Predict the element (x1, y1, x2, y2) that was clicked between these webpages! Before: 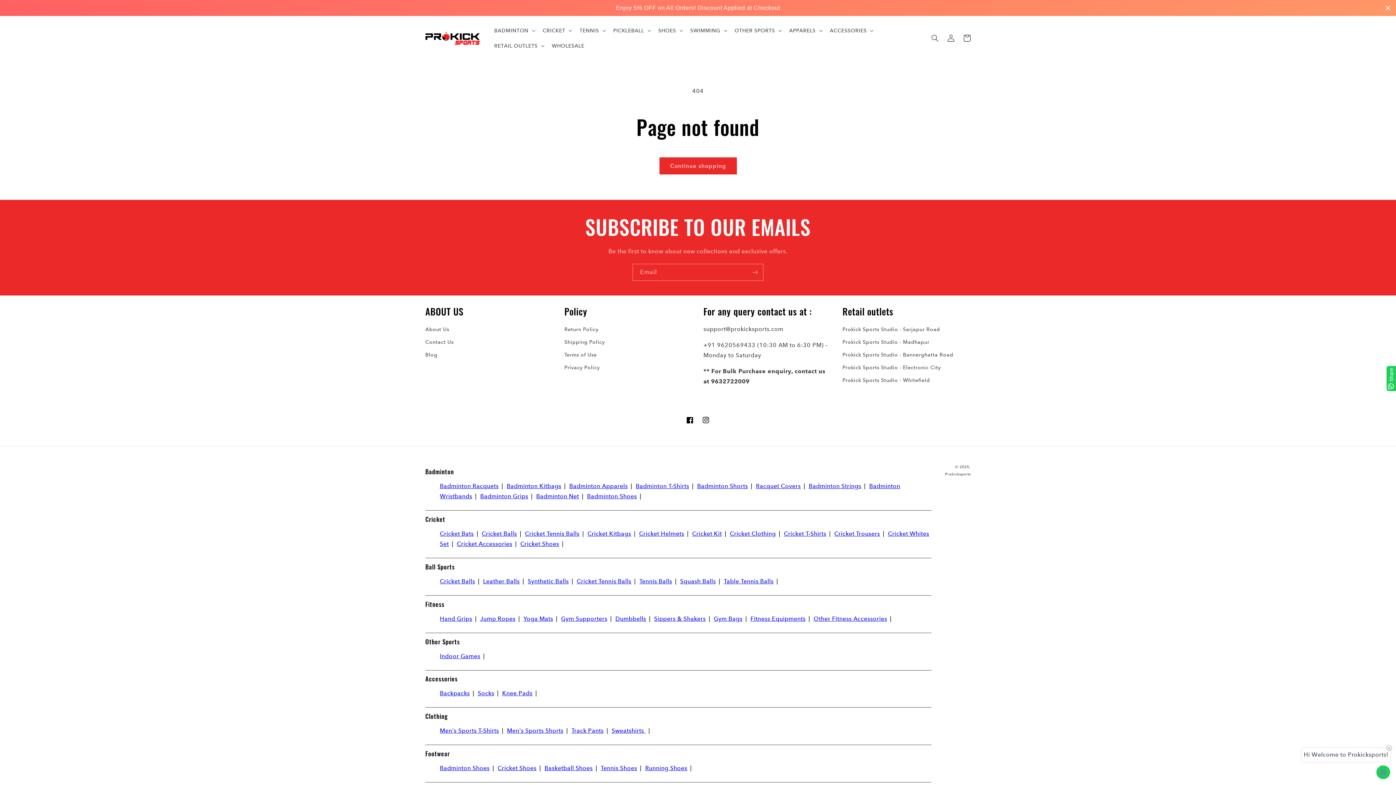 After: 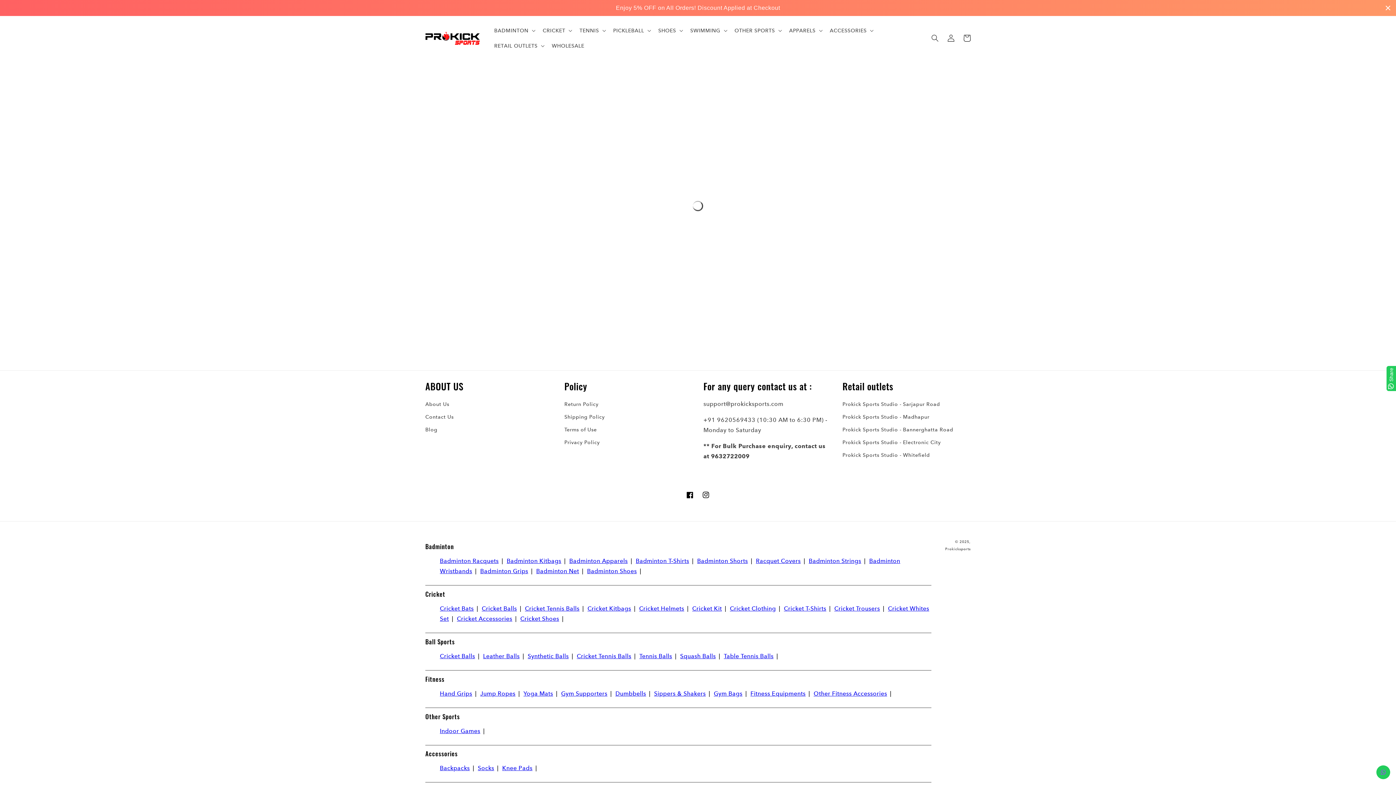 Action: bbox: (756, 482, 800, 489) label: Racquet Covers